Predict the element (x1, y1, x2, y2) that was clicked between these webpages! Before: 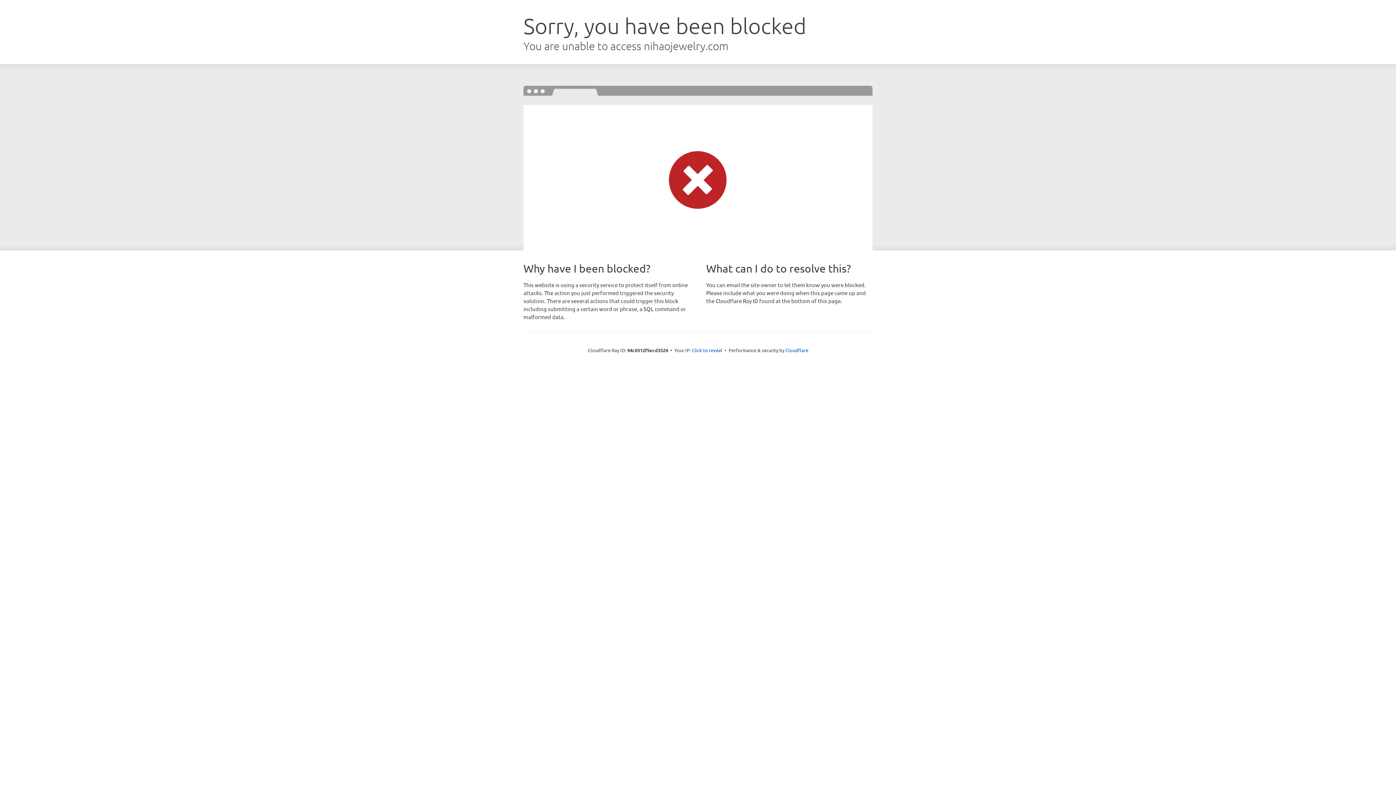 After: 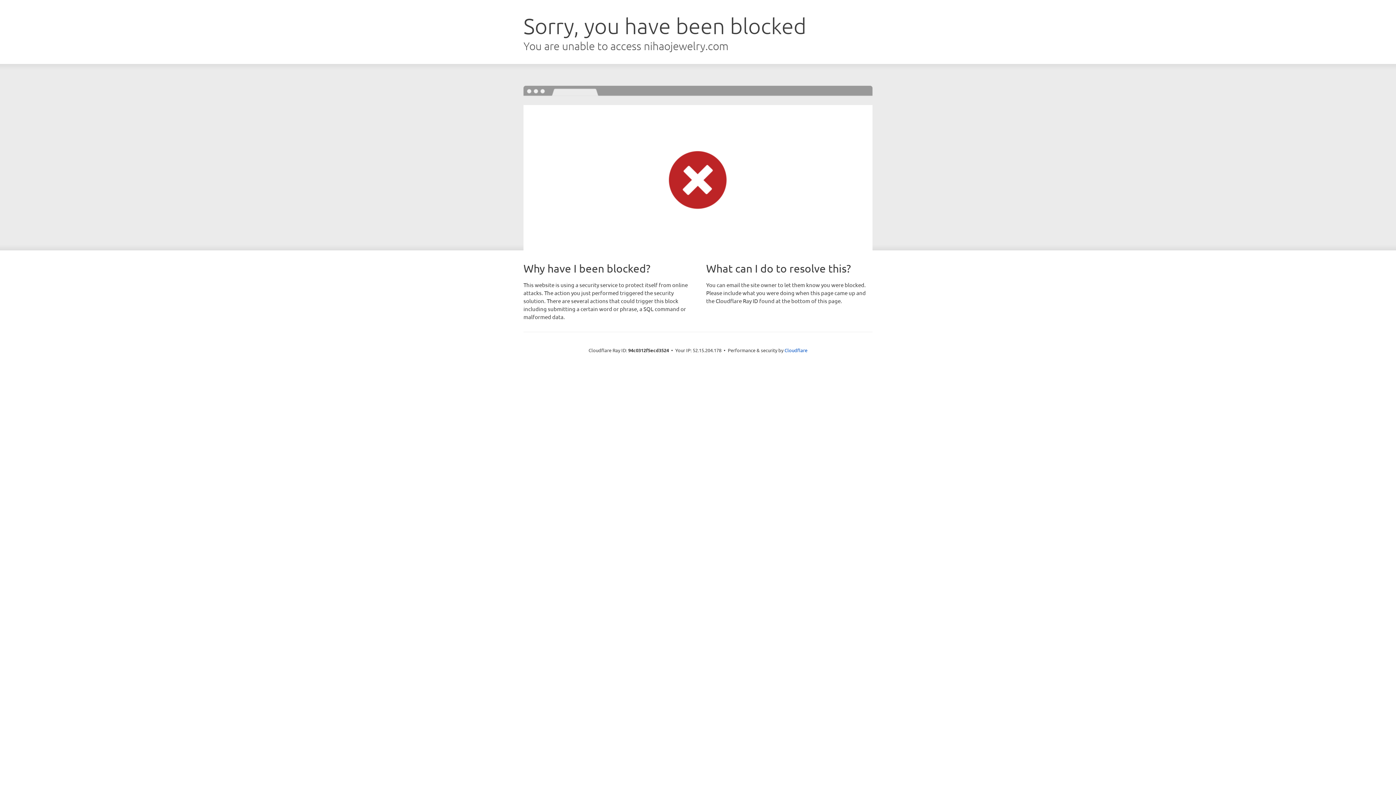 Action: bbox: (692, 346, 722, 353) label: Click to reveal